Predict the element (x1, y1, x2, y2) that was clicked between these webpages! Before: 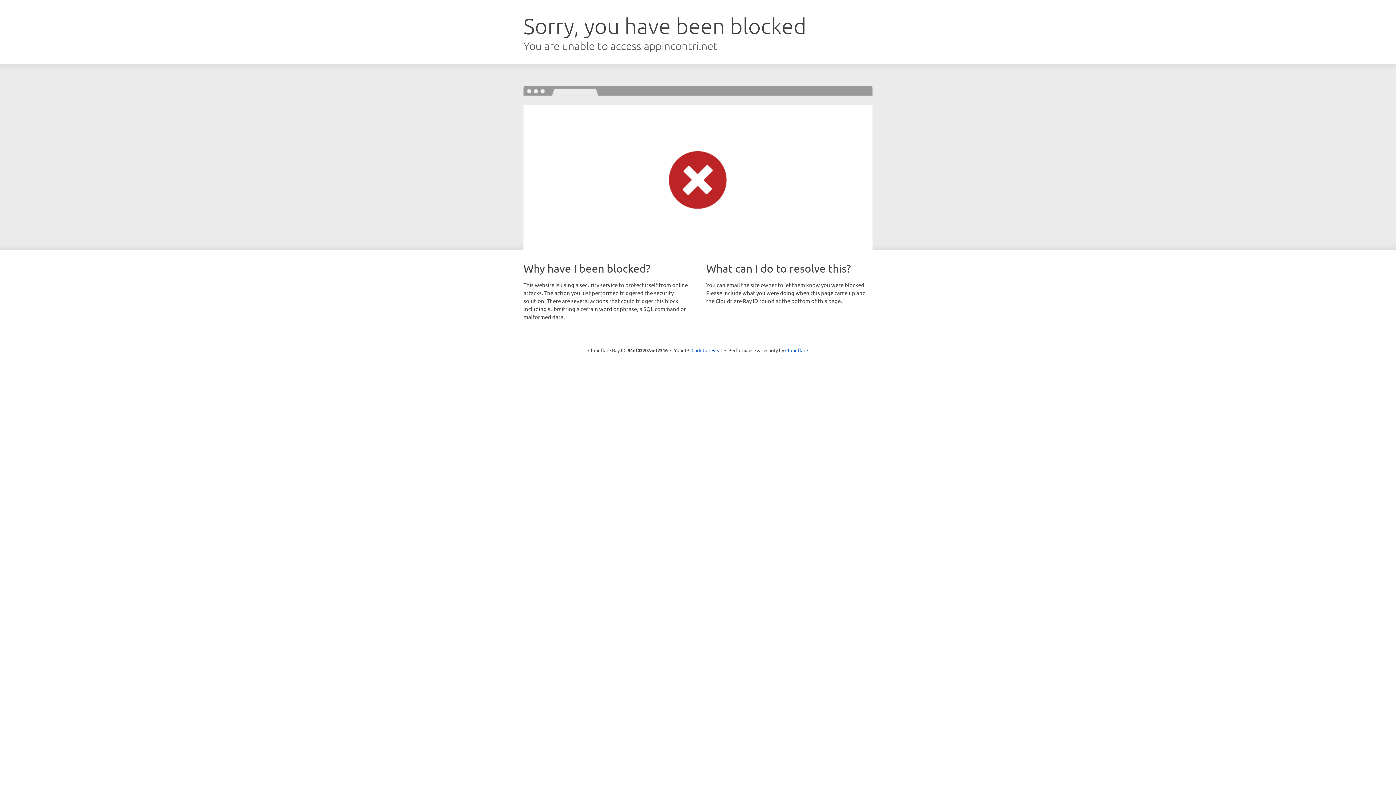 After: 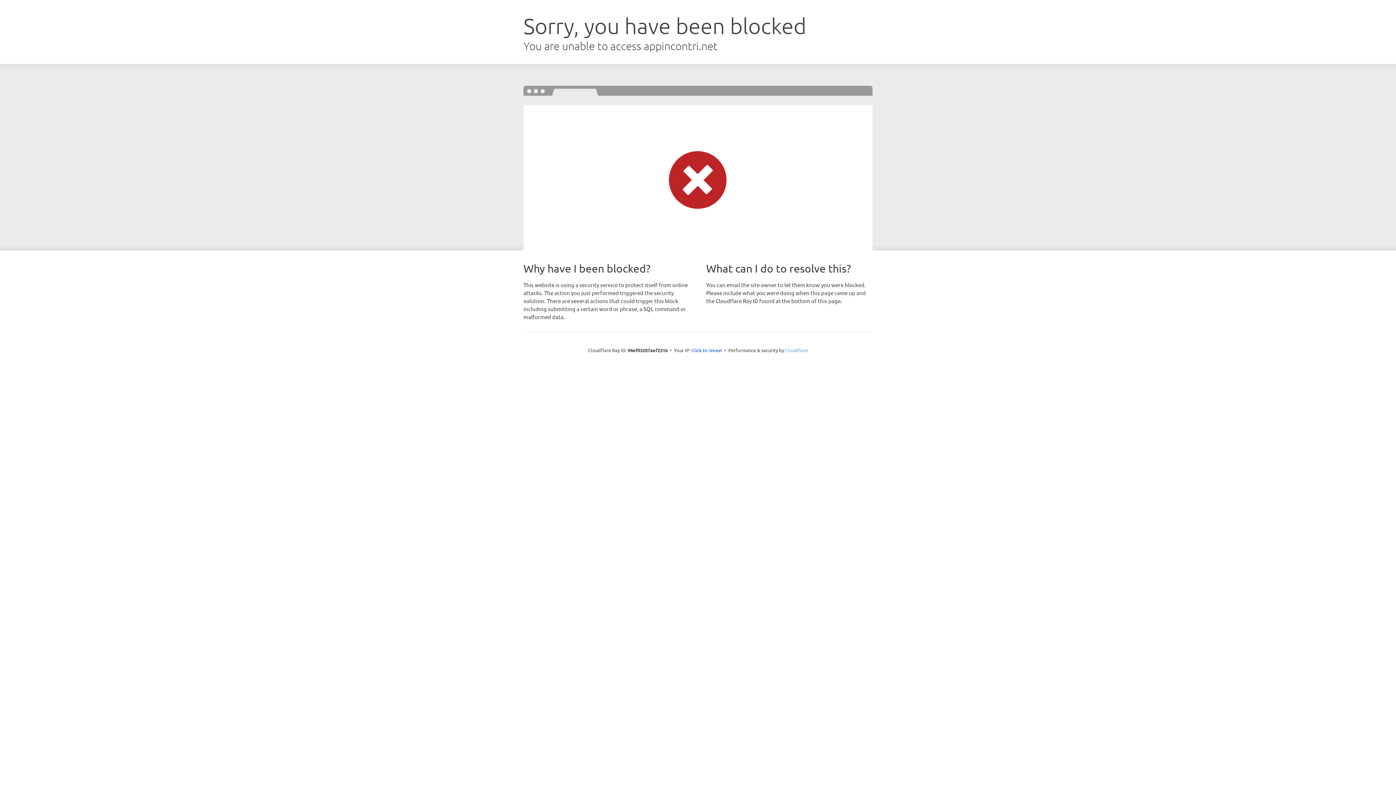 Action: bbox: (785, 347, 808, 353) label: Cloudflare